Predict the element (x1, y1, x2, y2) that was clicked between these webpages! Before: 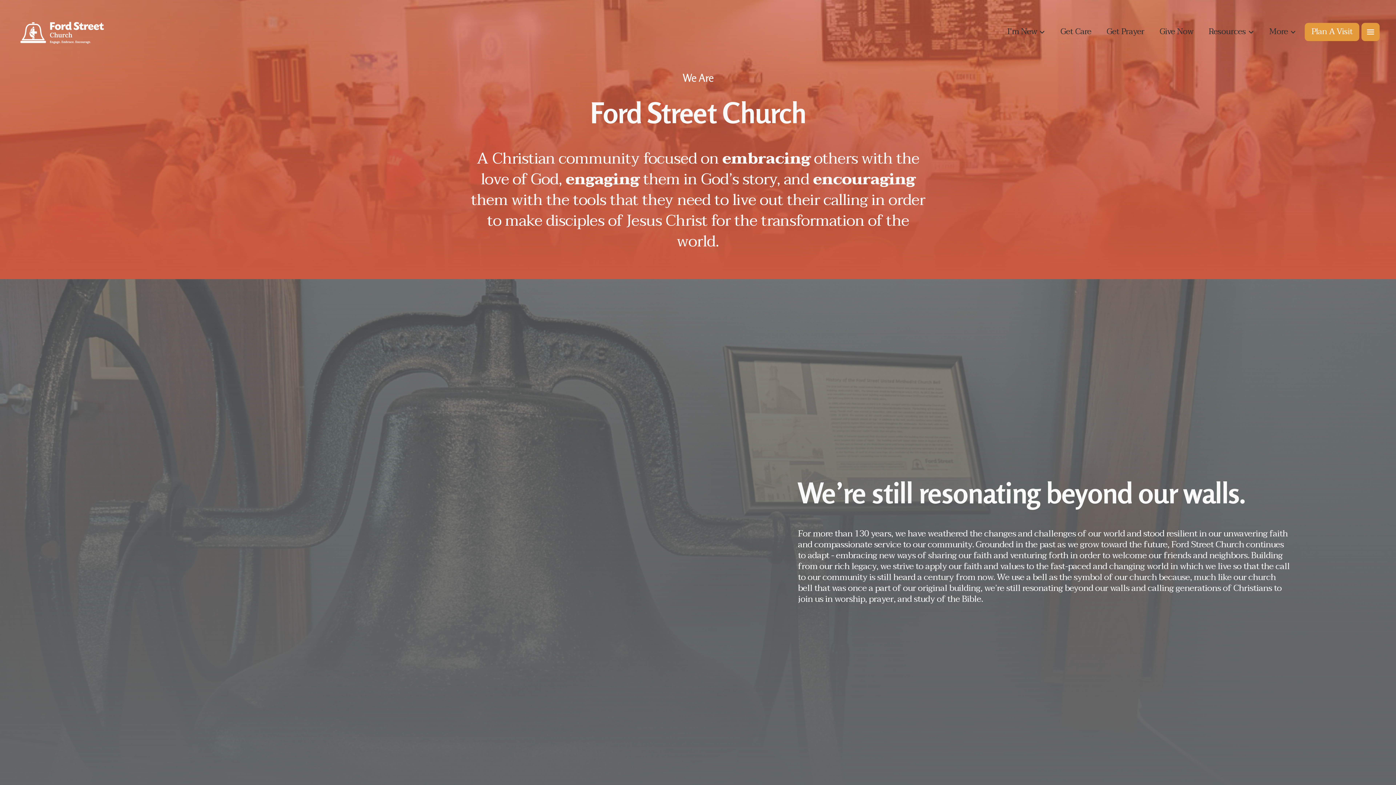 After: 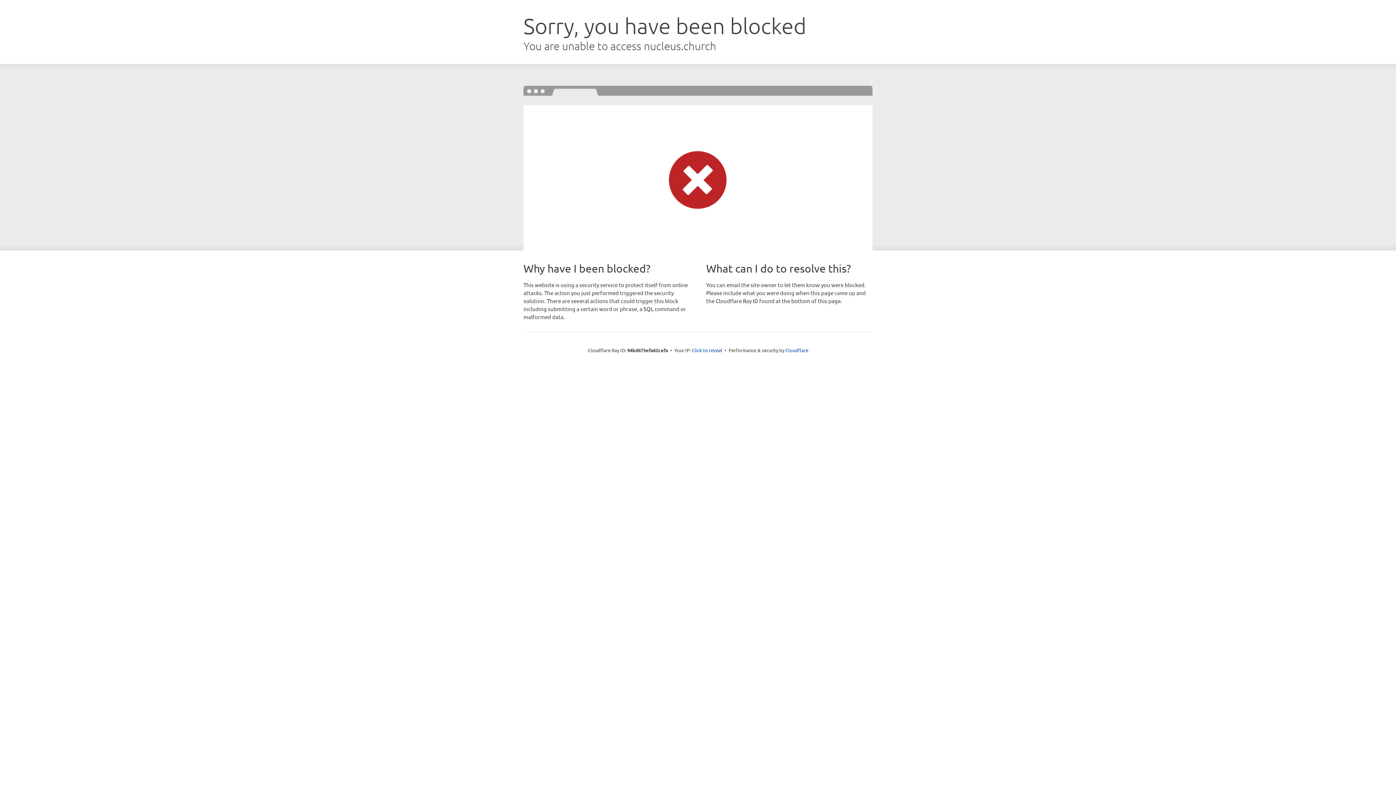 Action: bbox: (1054, 24, 1098, 38) label: Get Care